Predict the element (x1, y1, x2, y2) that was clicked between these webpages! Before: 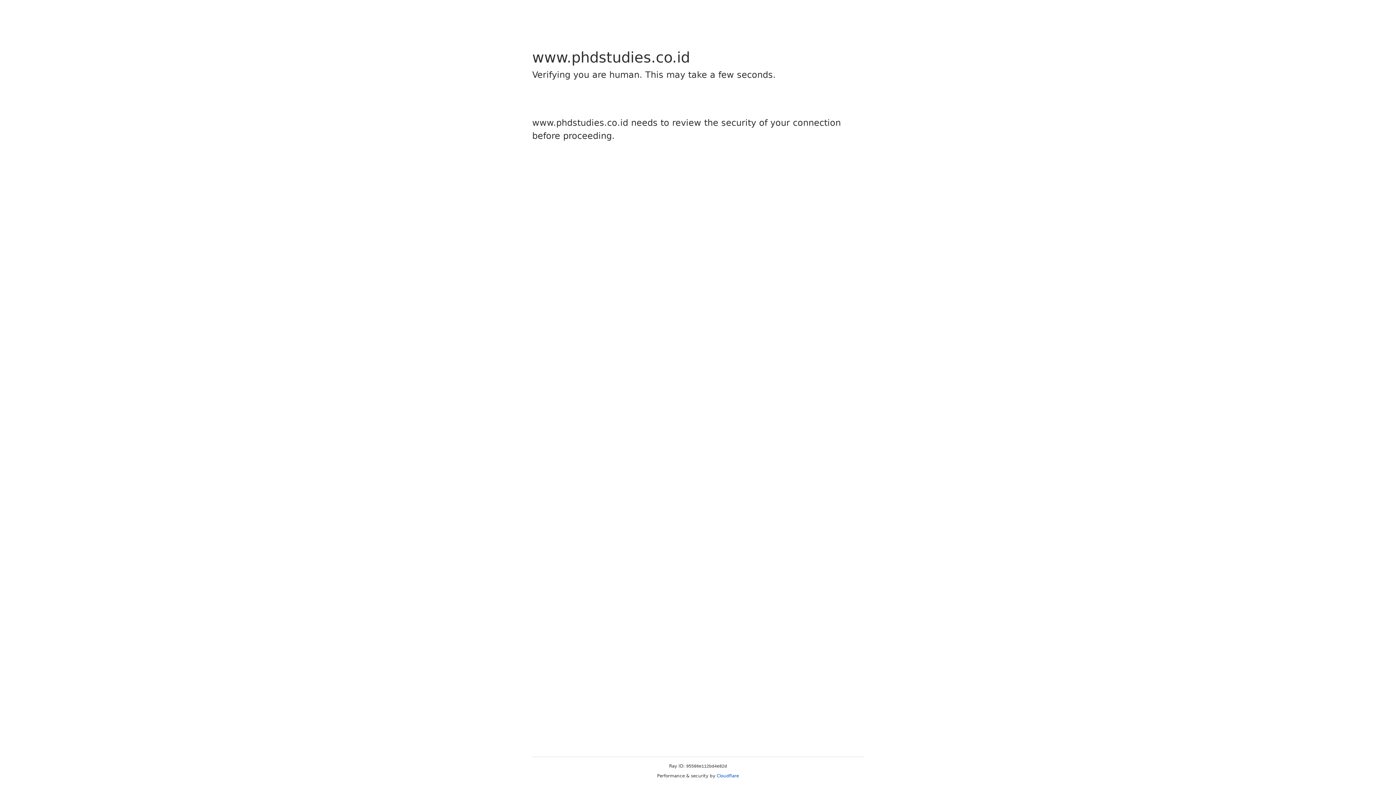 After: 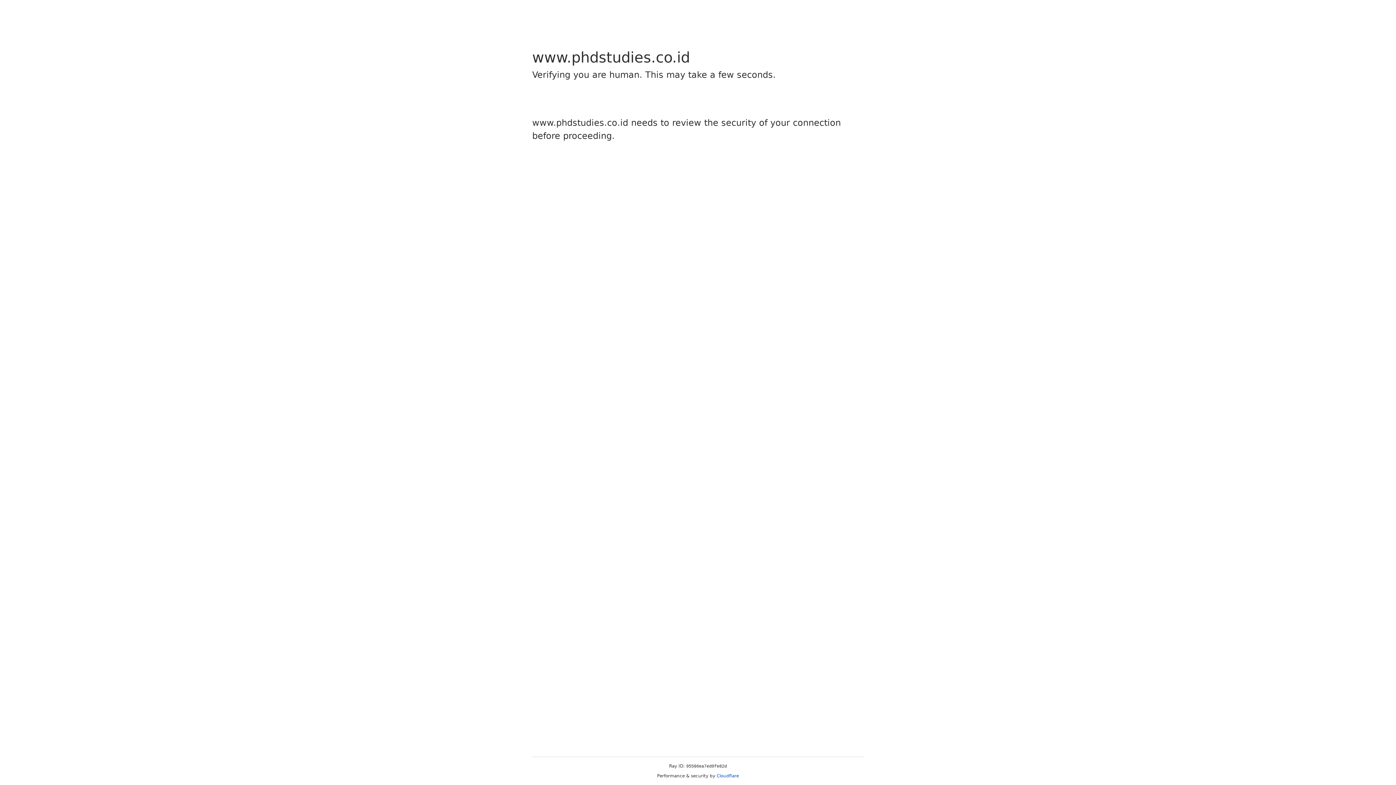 Action: bbox: (716, 773, 739, 778) label: Cloudflare